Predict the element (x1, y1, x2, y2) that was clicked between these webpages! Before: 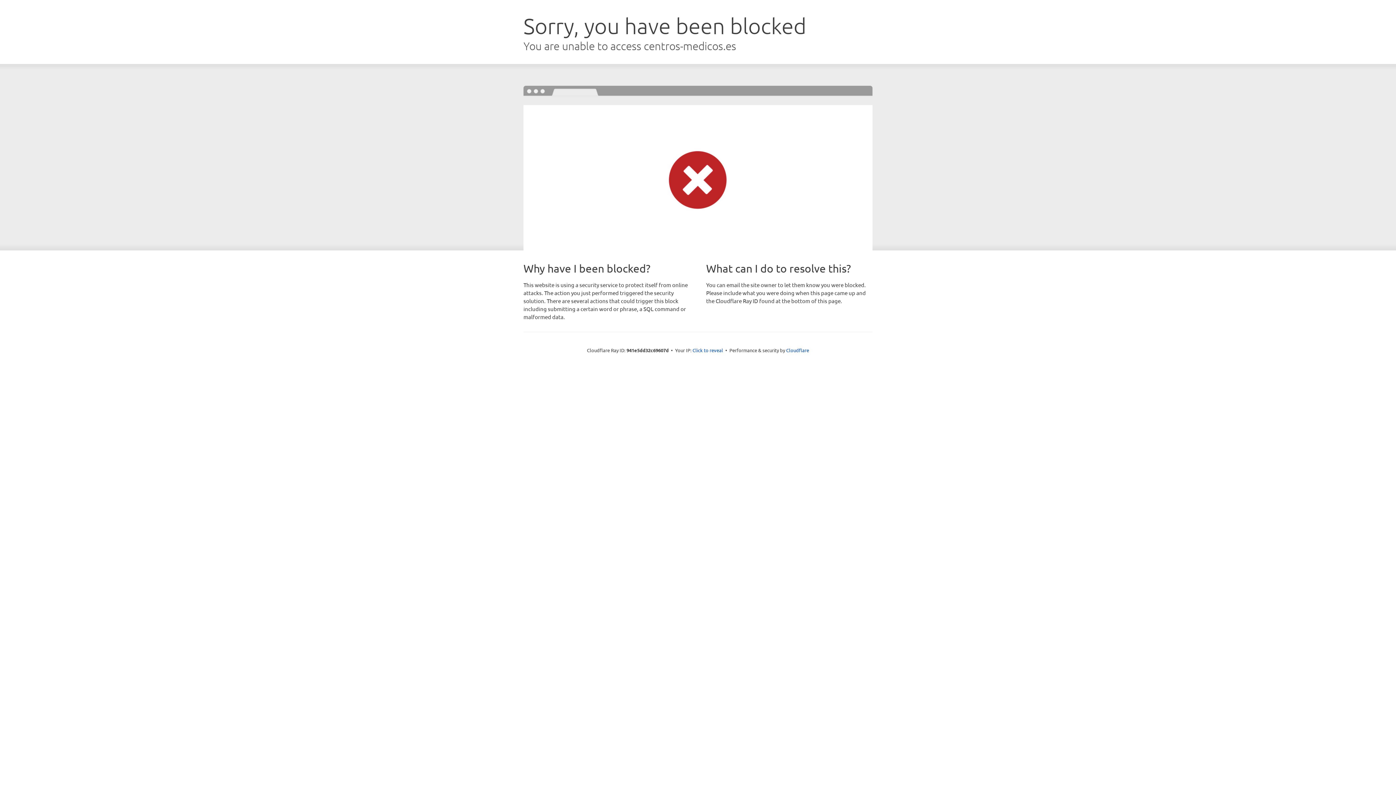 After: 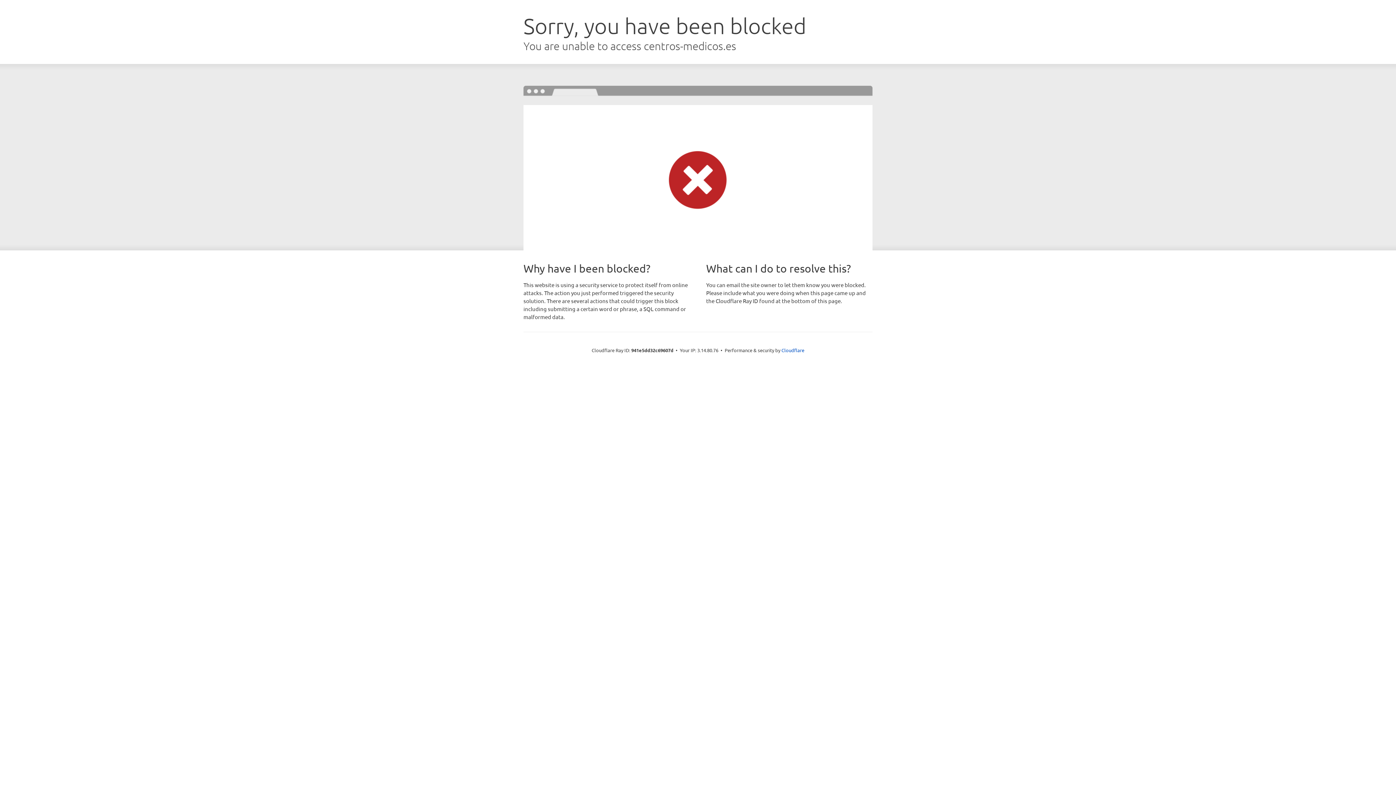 Action: bbox: (692, 346, 723, 353) label: Click to reveal